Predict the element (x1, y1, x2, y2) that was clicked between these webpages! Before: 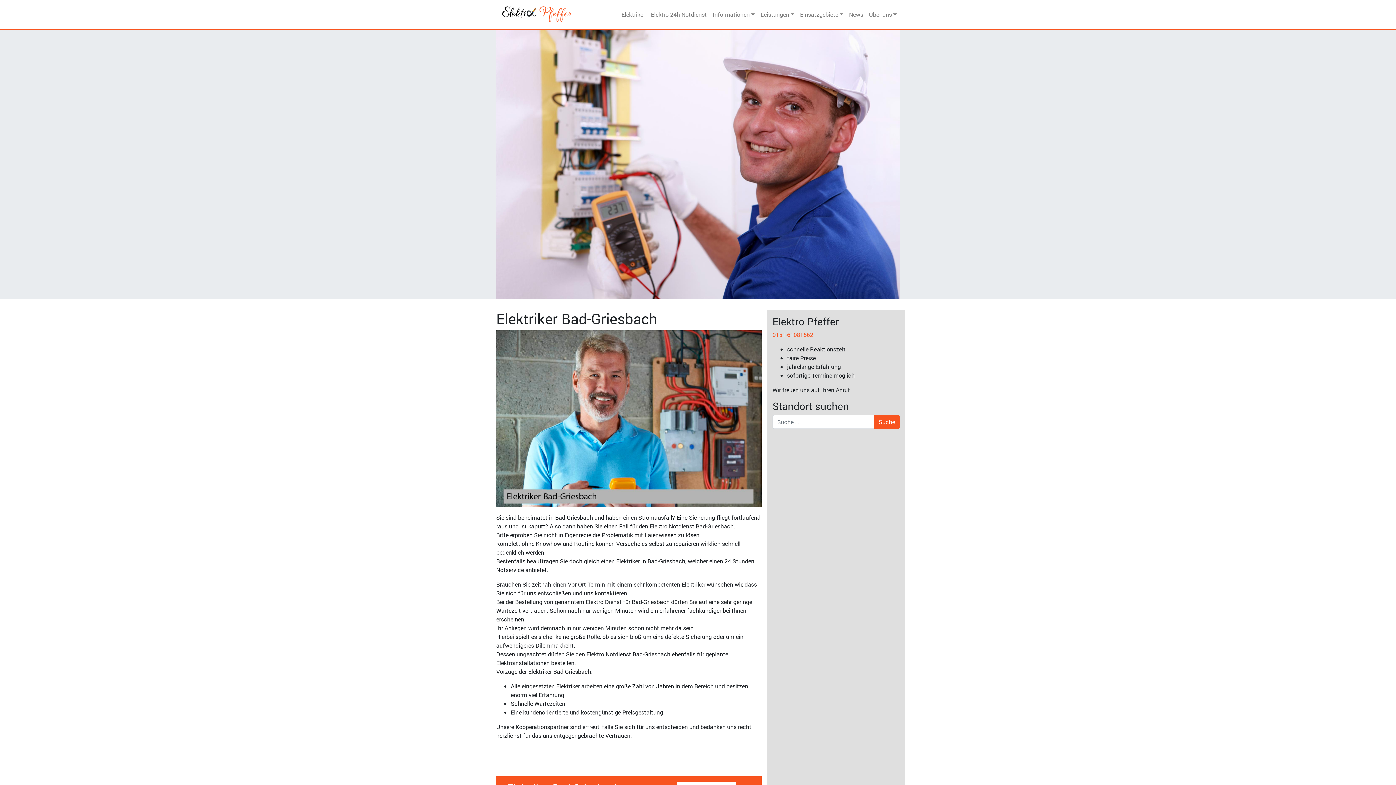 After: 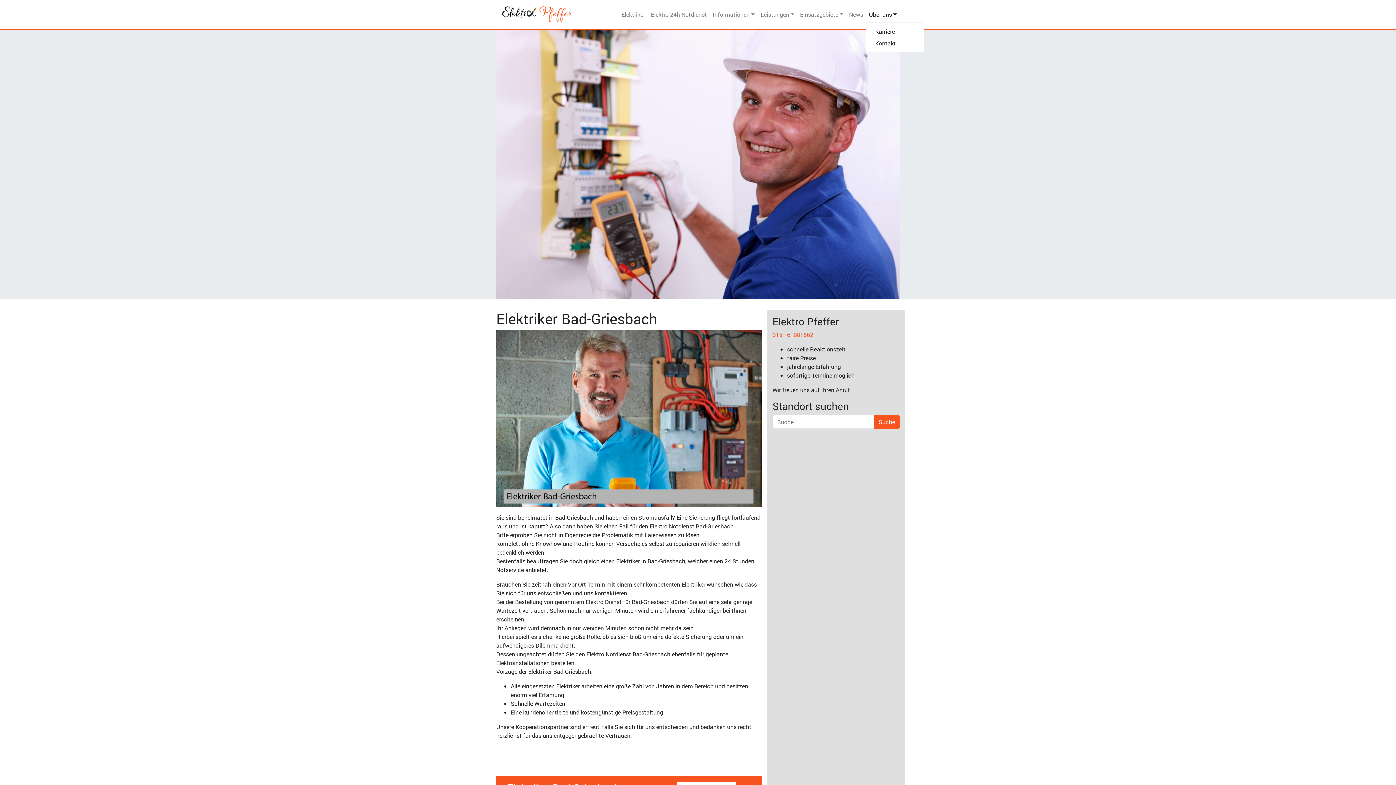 Action: bbox: (866, 7, 900, 21) label: Über uns